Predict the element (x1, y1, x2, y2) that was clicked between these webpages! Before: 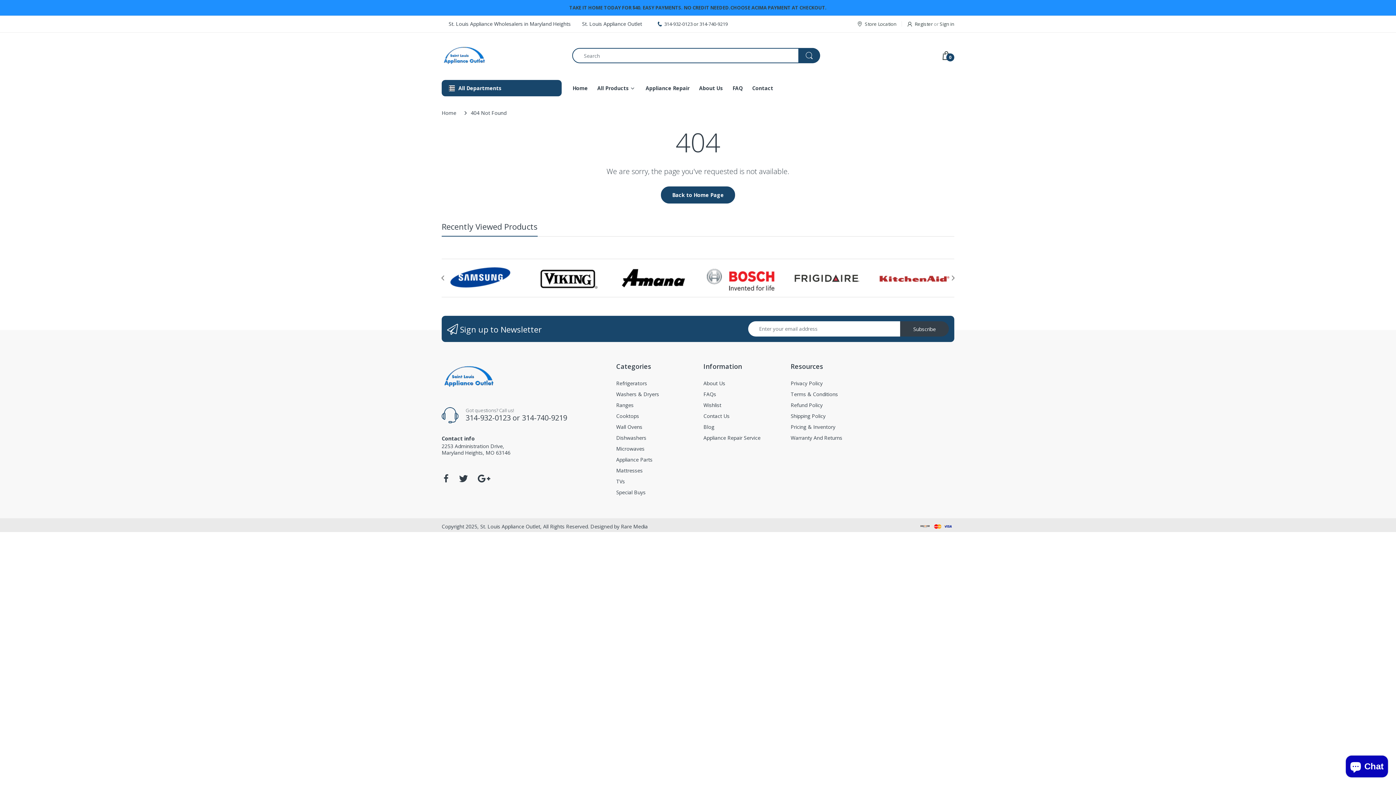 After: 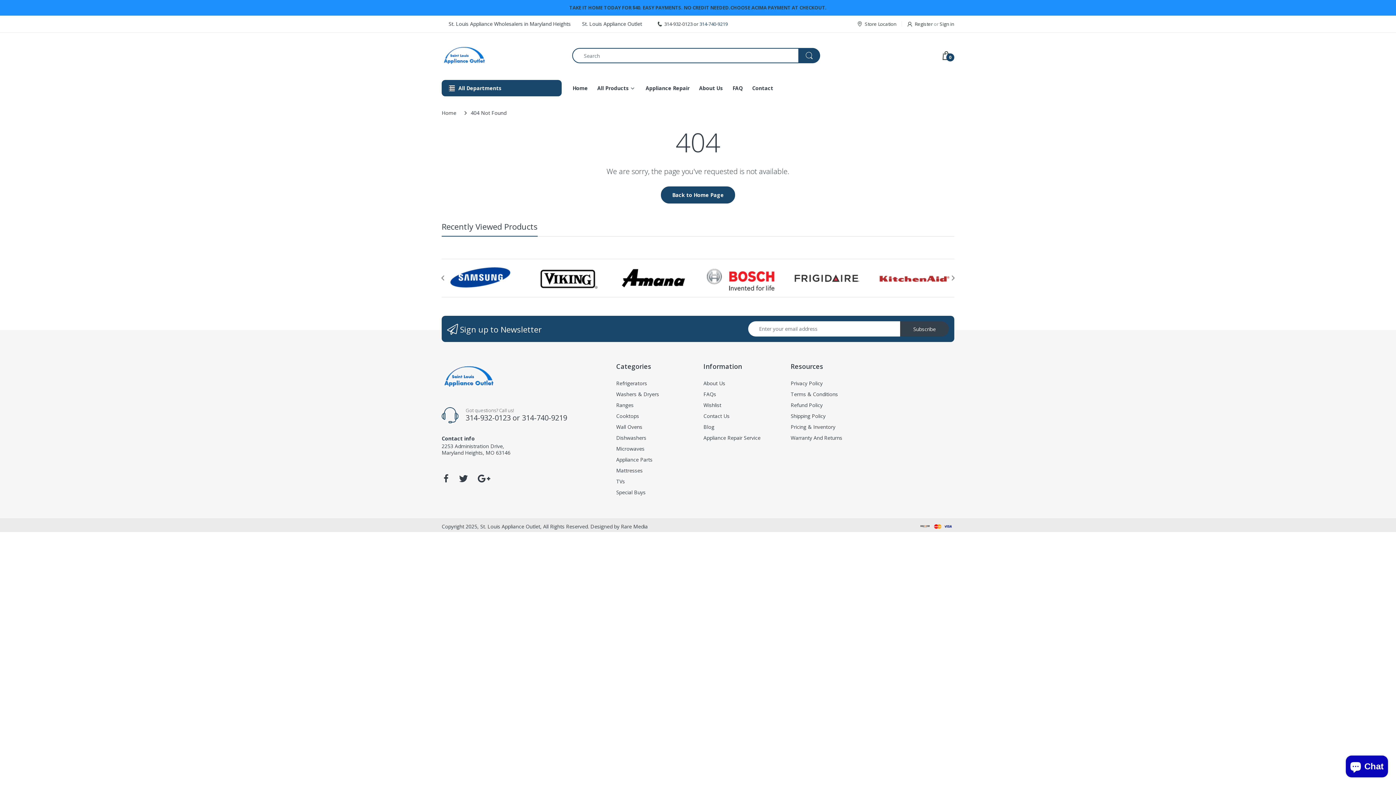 Action: label: 314-740-9219 bbox: (699, 20, 728, 27)